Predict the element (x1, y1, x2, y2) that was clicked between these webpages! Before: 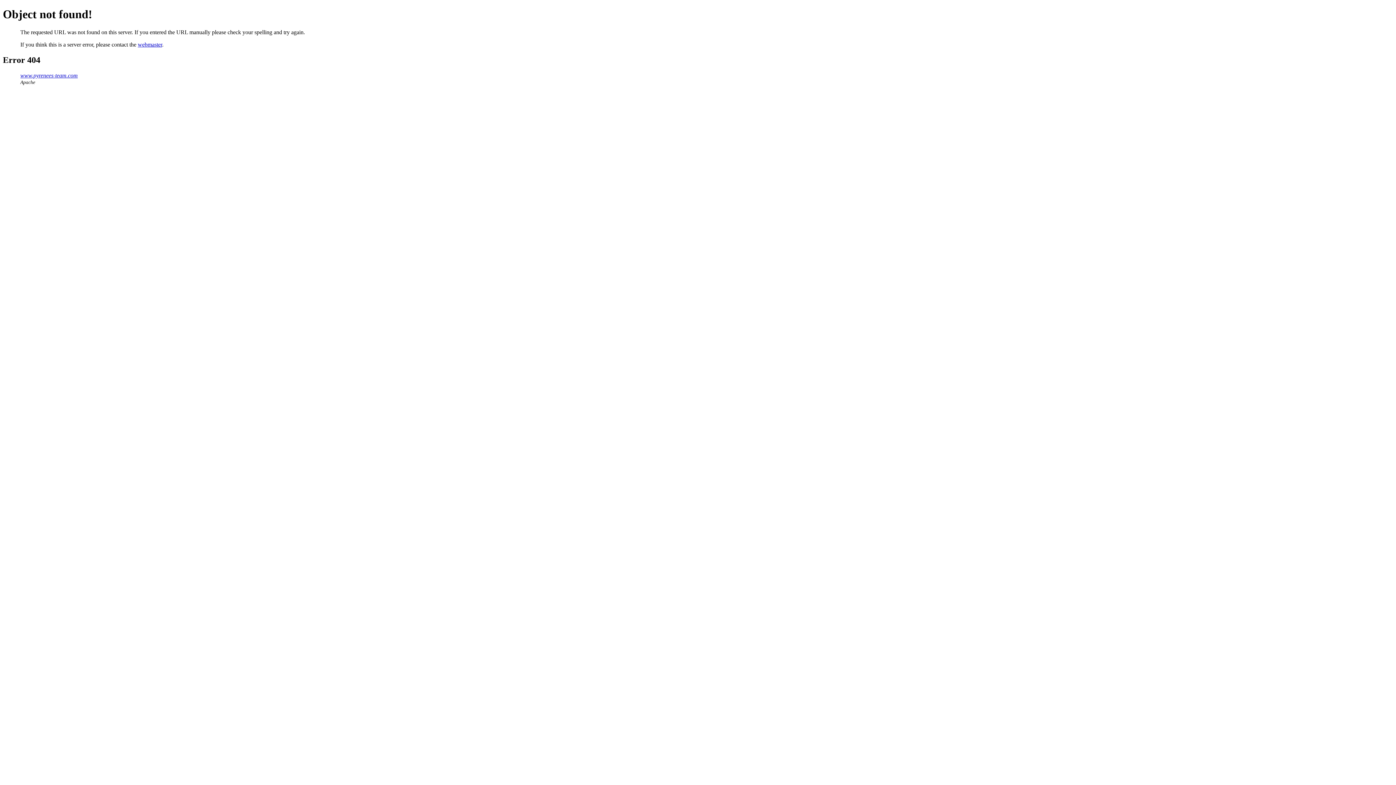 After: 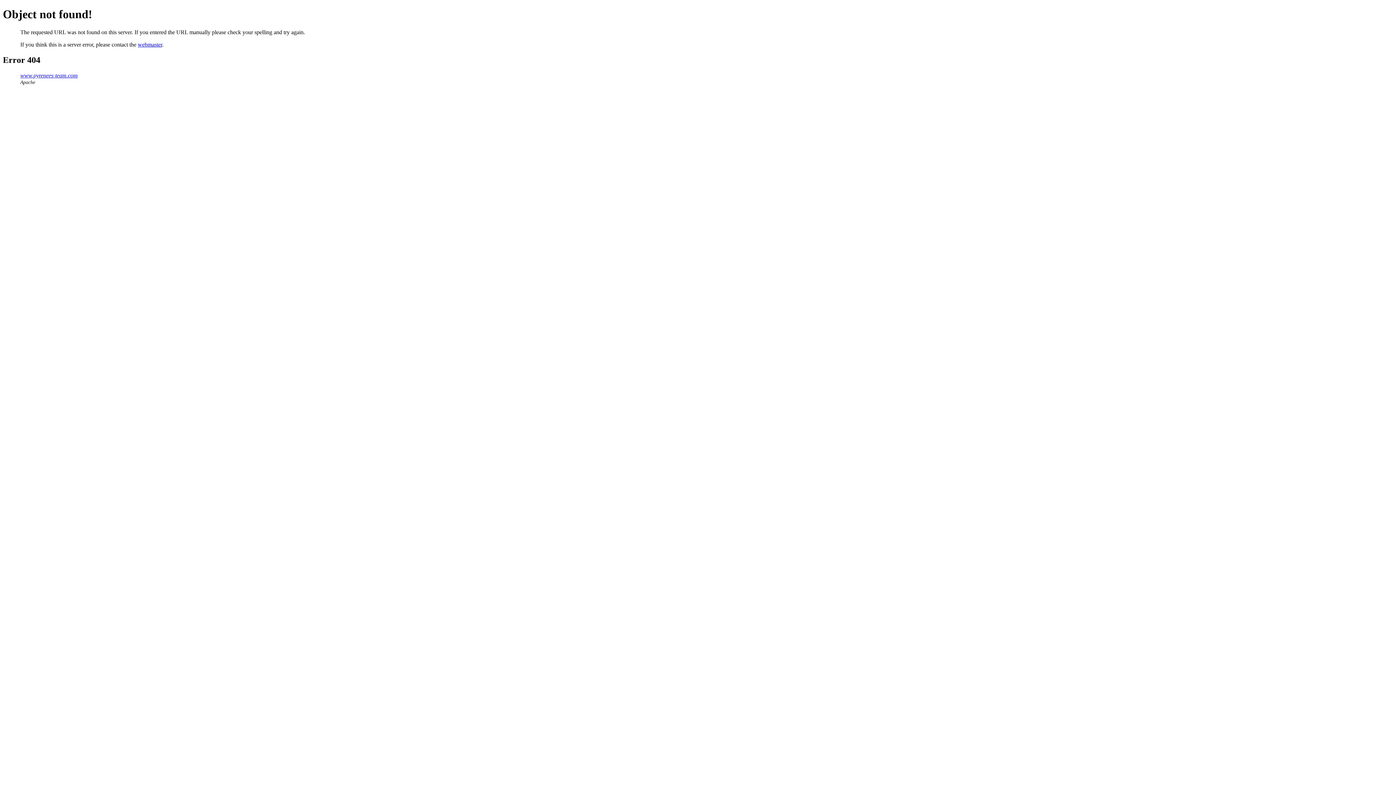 Action: bbox: (137, 41, 162, 47) label: webmaster